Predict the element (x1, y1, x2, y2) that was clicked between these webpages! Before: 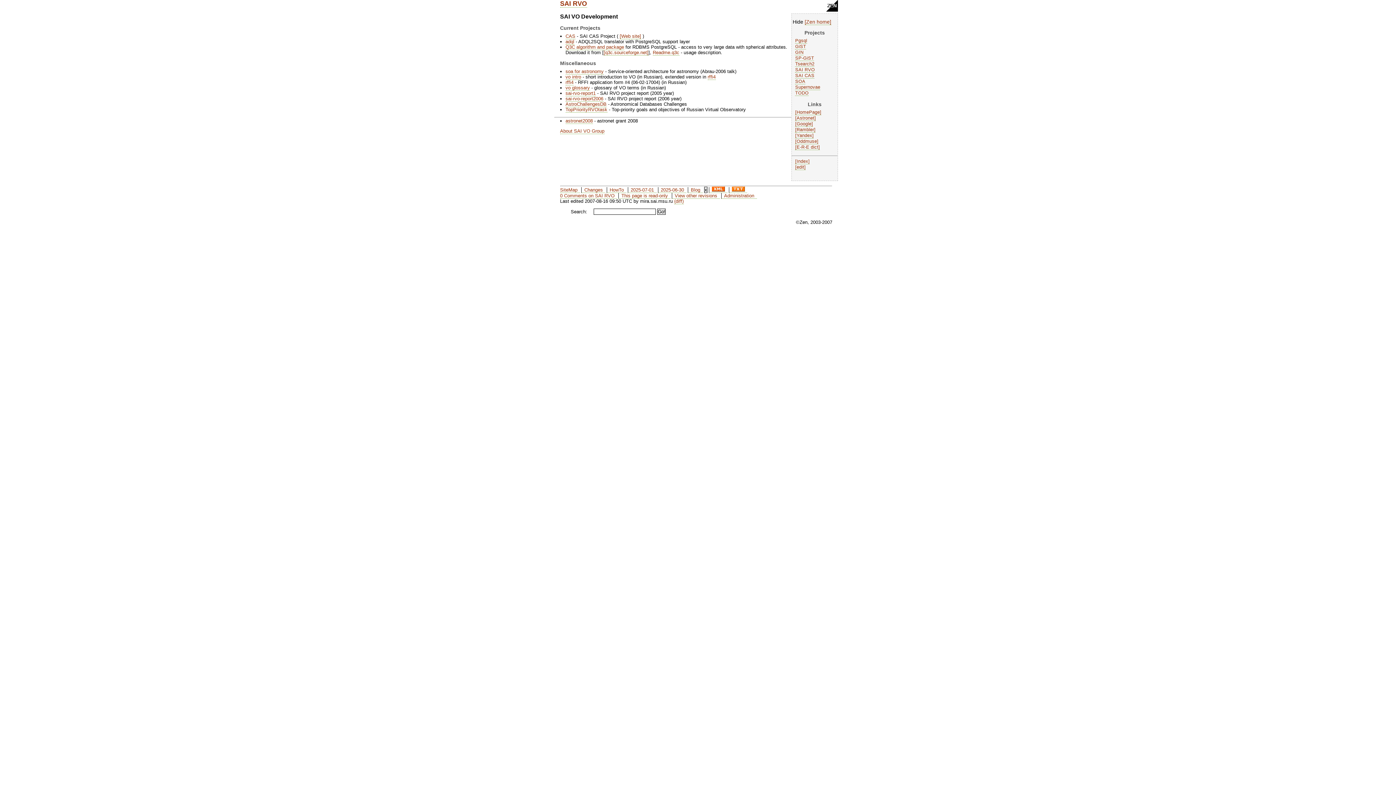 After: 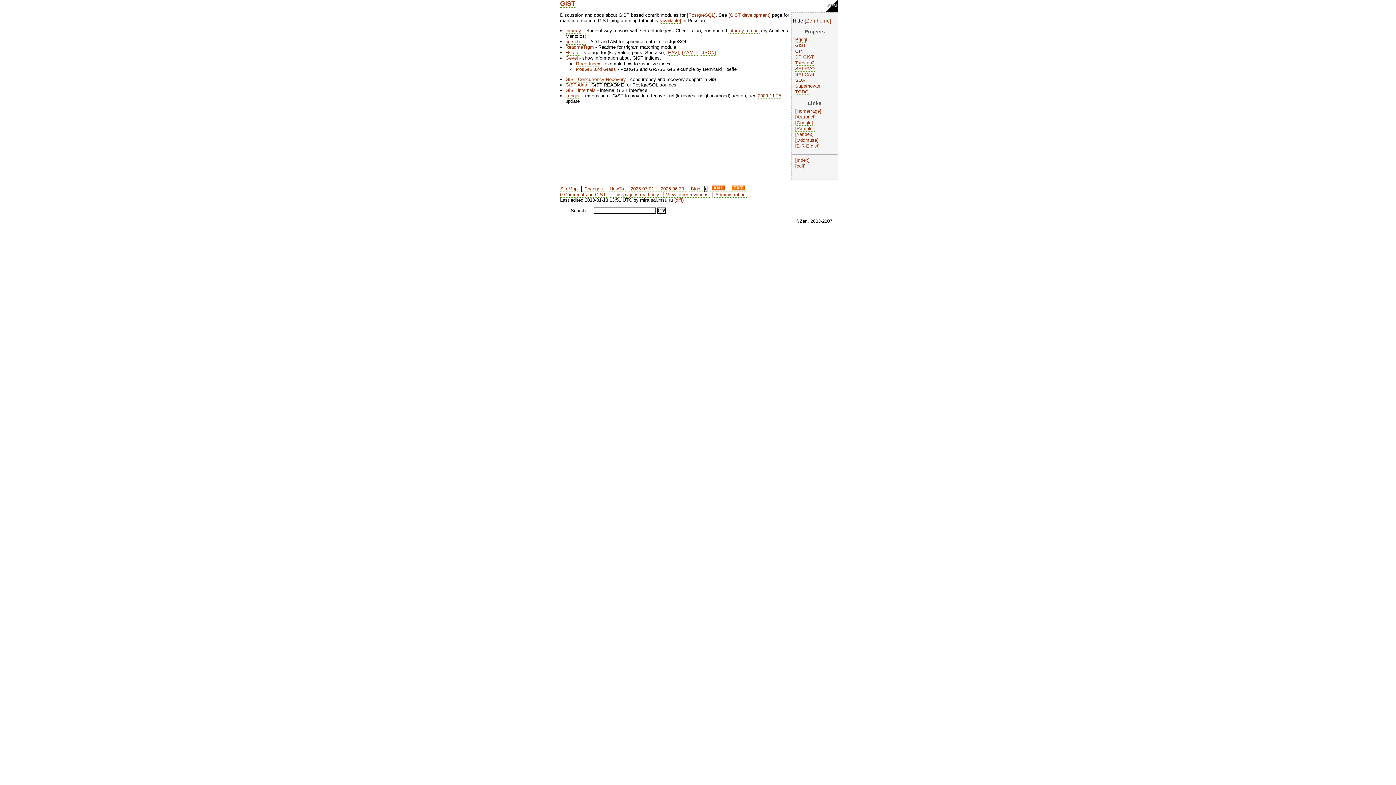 Action: label: GiST bbox: (795, 44, 806, 49)